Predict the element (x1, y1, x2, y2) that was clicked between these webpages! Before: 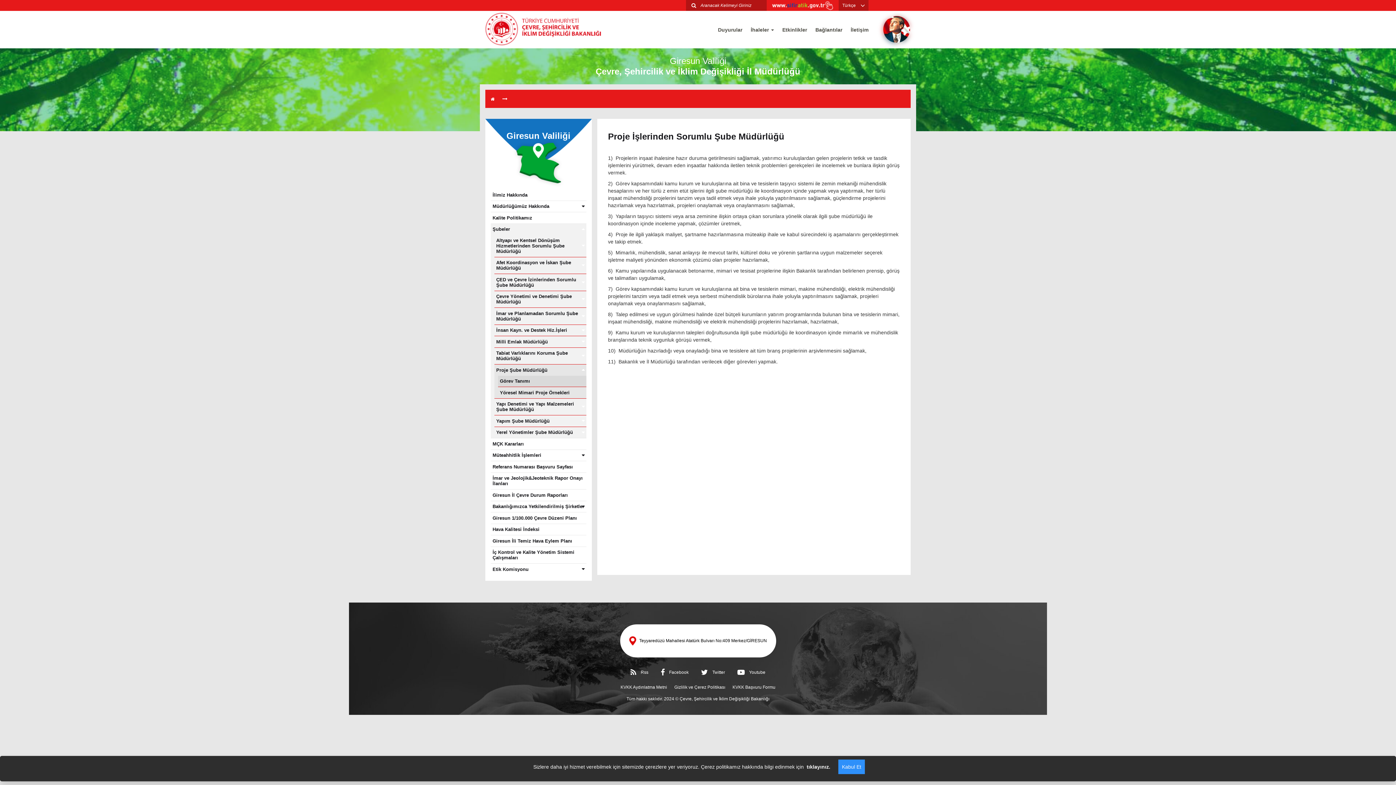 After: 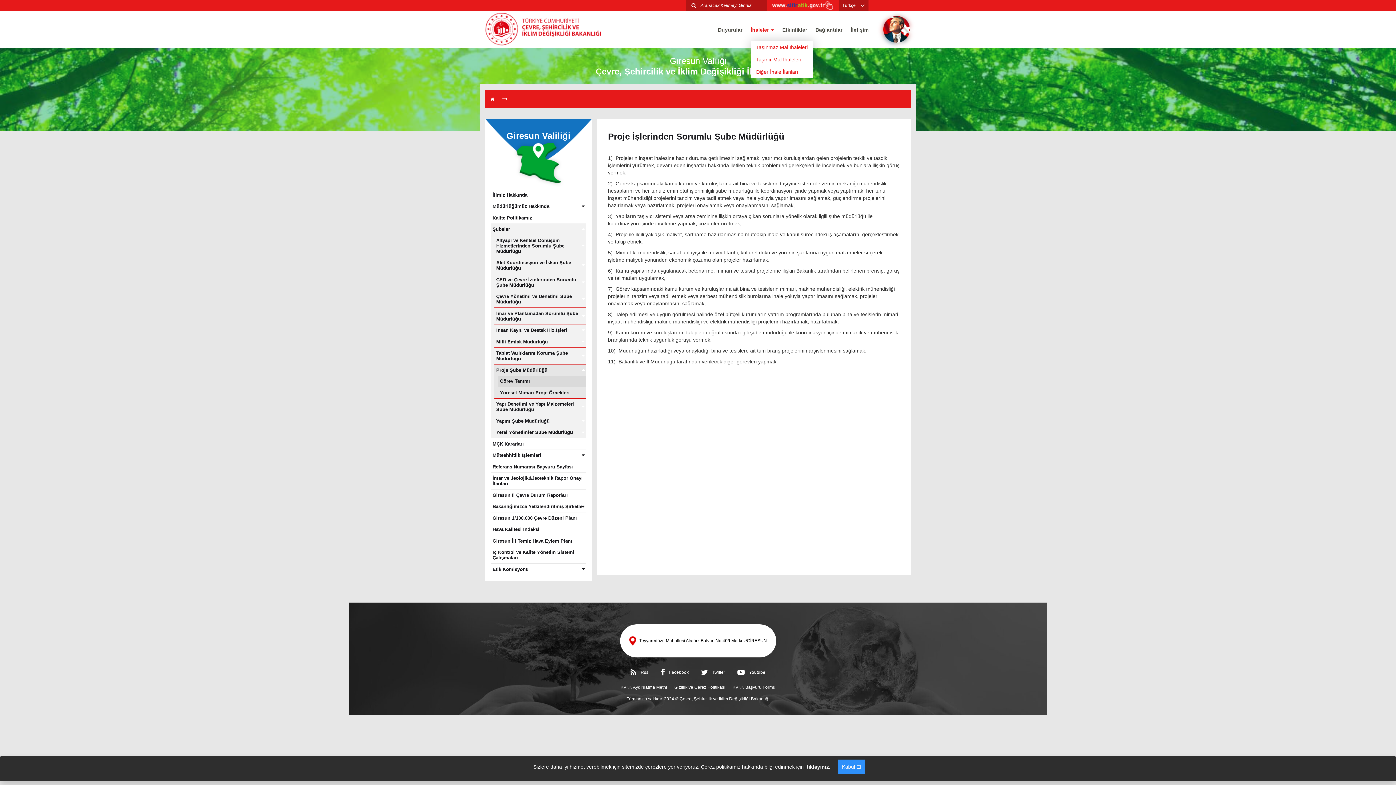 Action: bbox: (750, 18, 774, 41) label: İhaleler 